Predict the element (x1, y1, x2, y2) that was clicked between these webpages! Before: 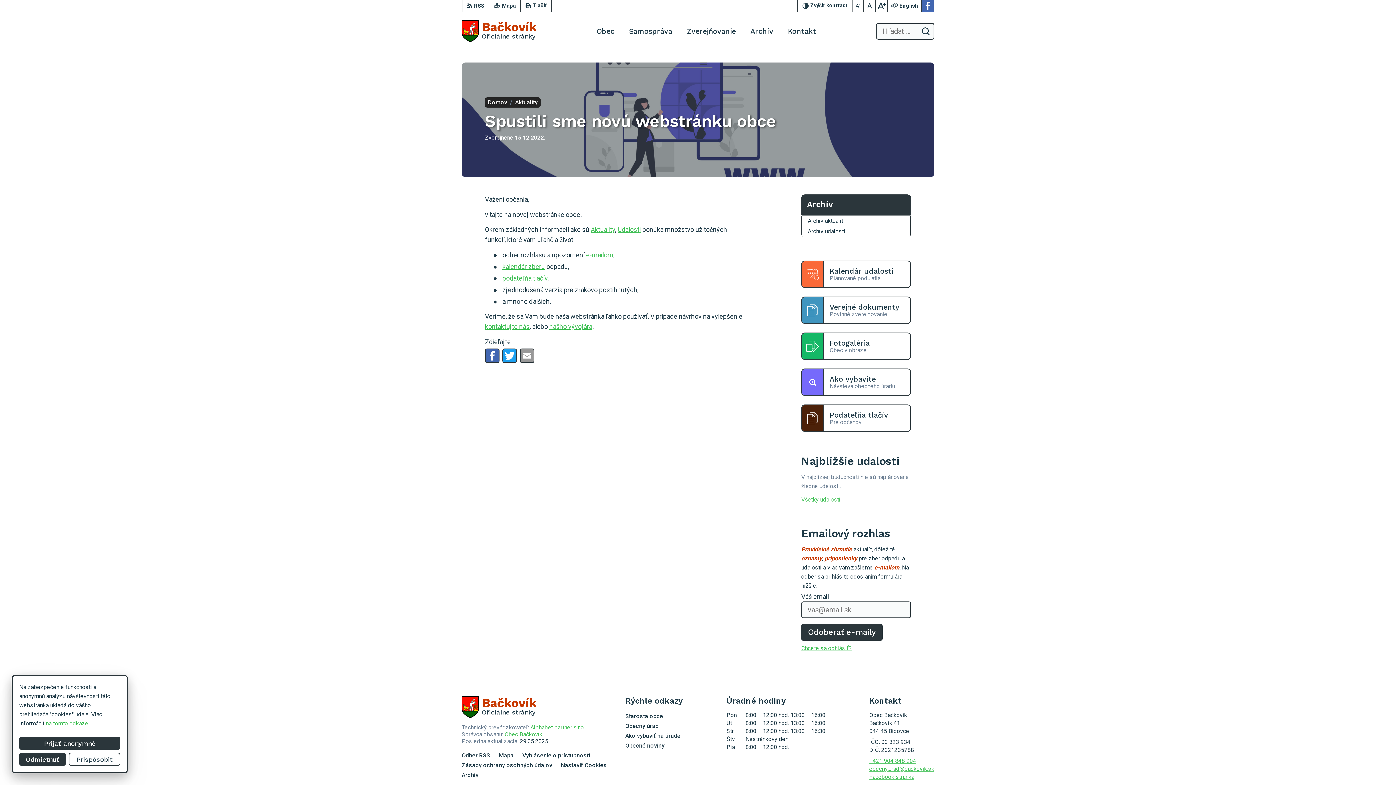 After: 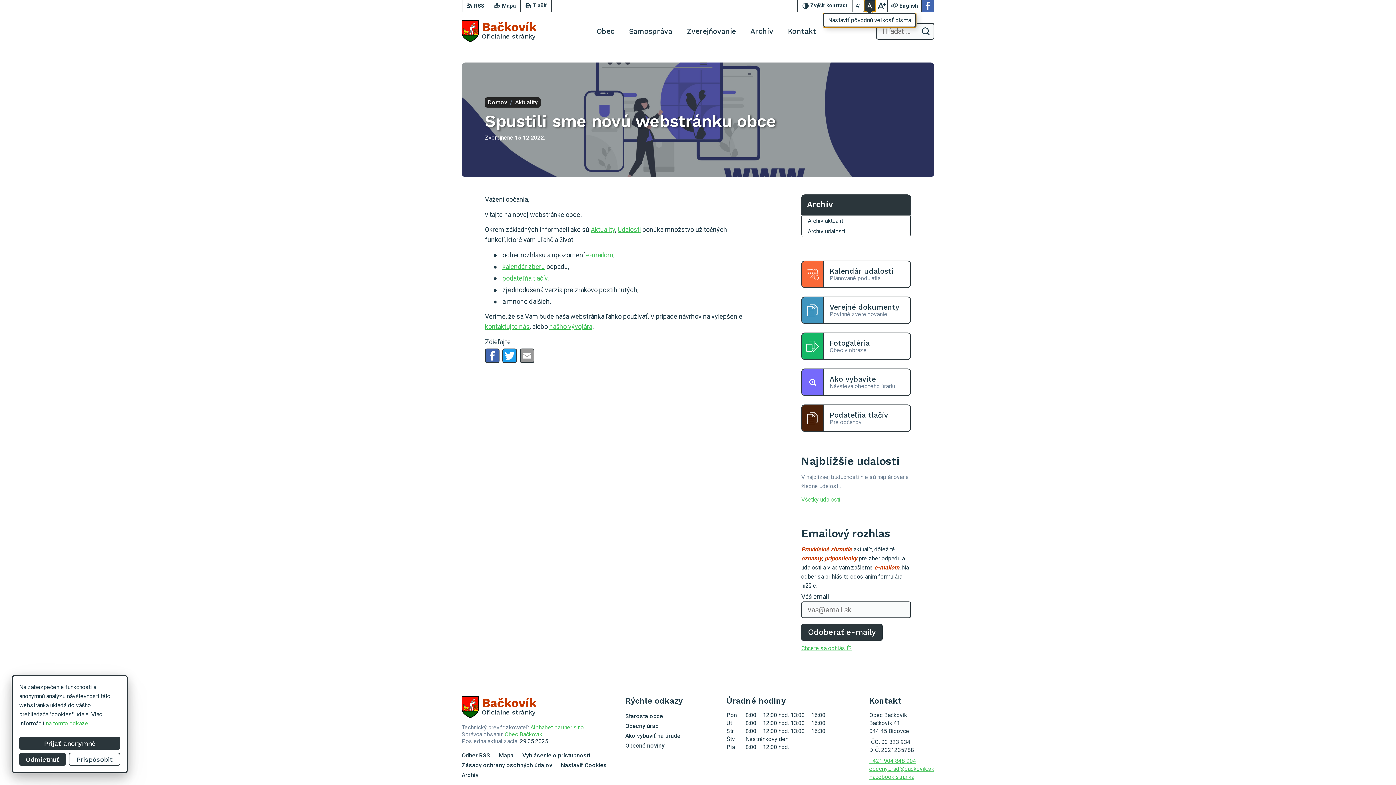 Action: bbox: (864, 0, 876, 11) label: Nastaviť pôvodnú veľkosť písma